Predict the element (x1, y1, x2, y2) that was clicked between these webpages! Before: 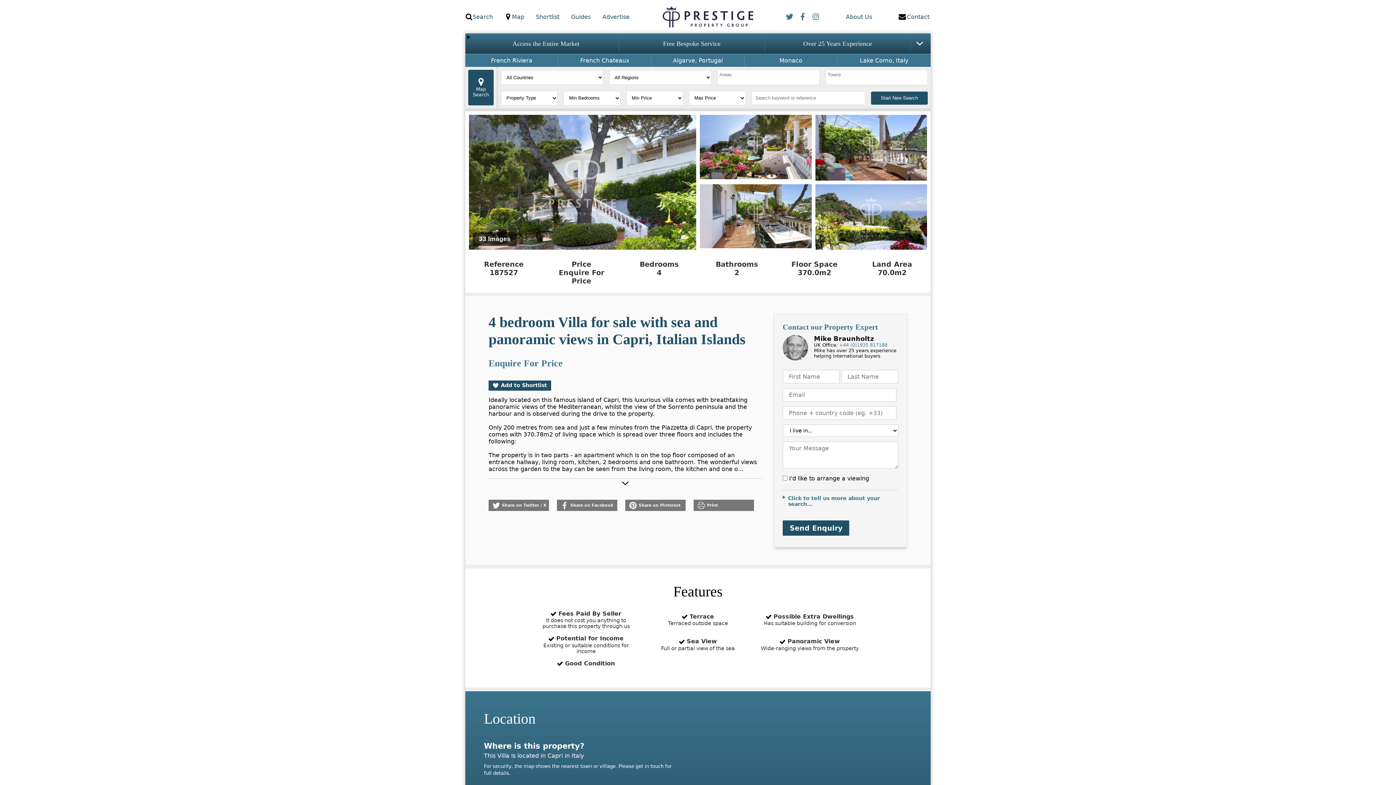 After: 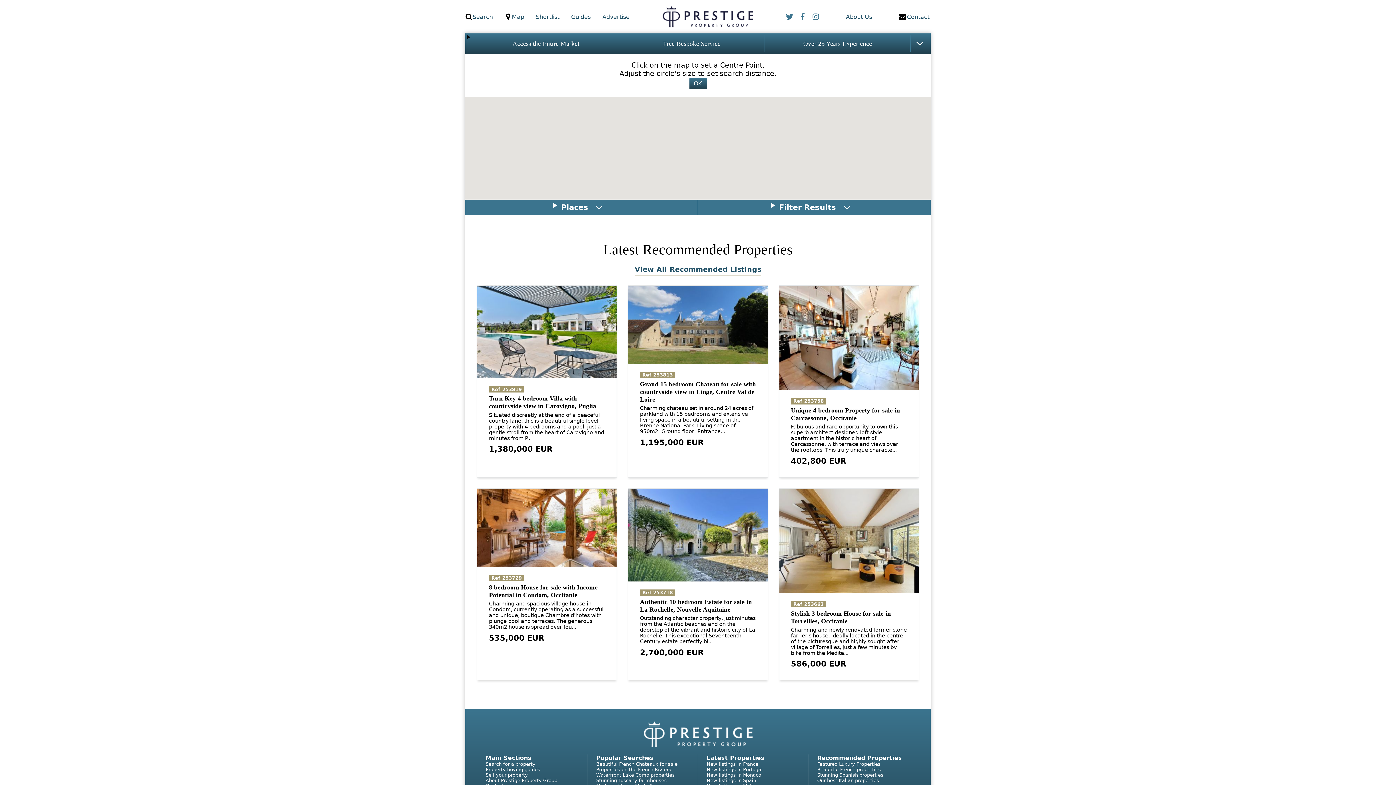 Action: bbox: (468, 69, 493, 105) label: Map Search